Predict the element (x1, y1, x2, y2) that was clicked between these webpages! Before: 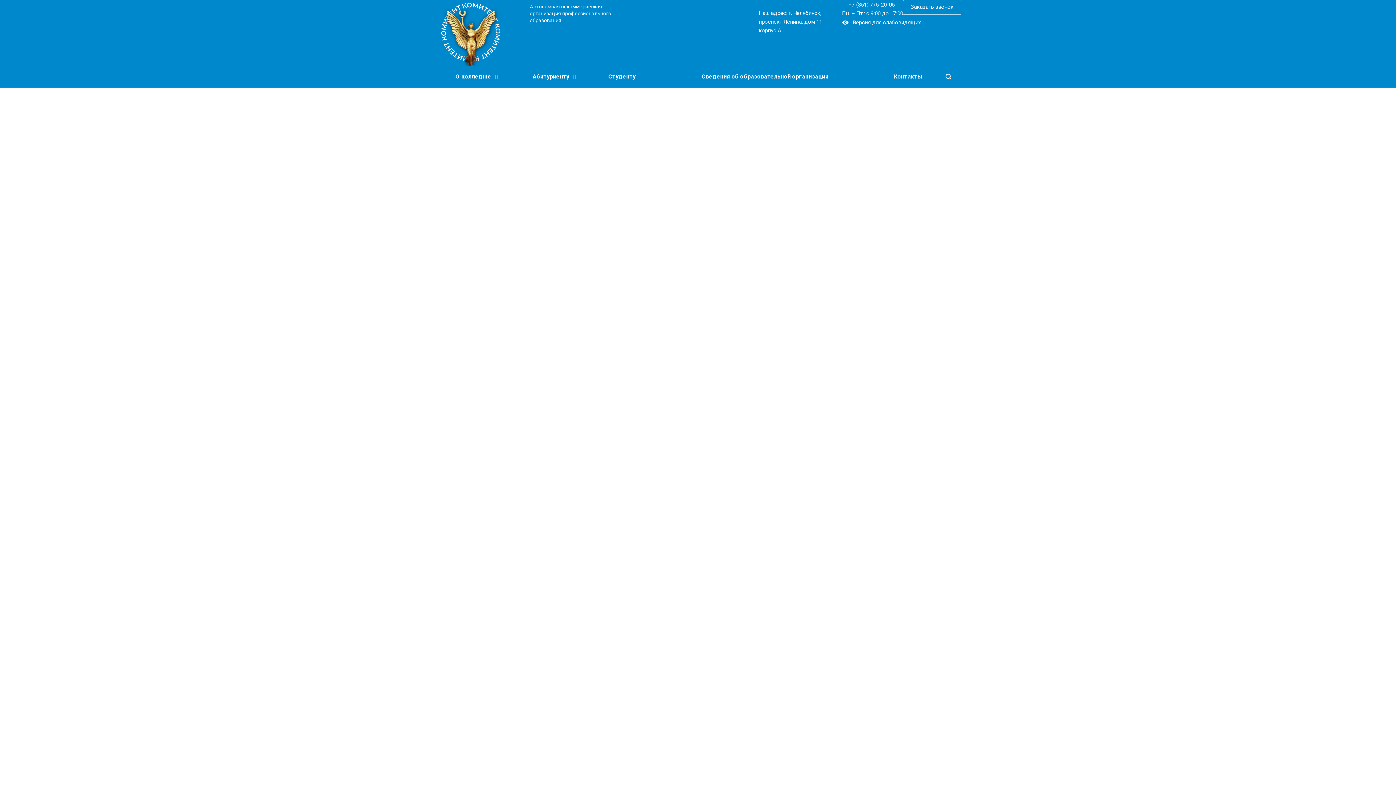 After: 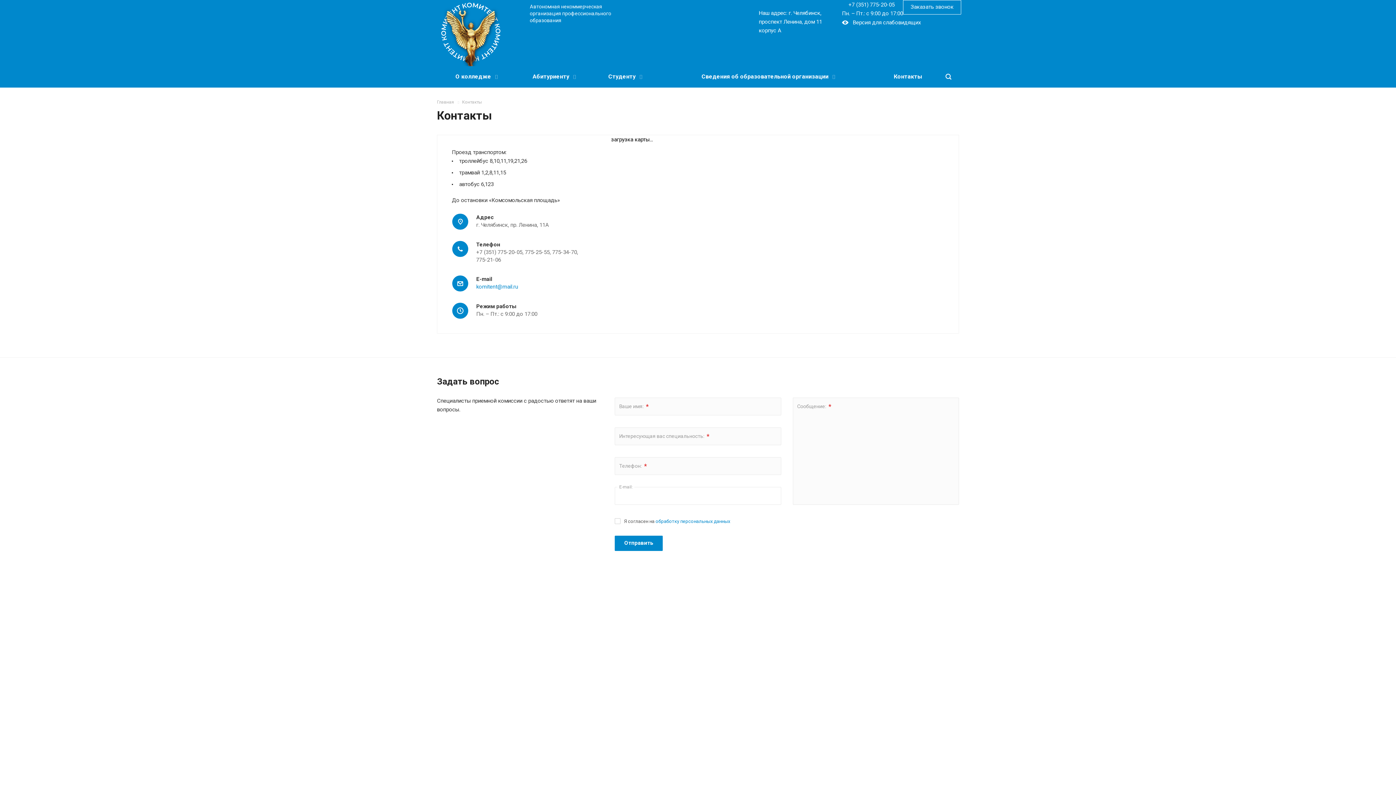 Action: label: Контакты bbox: (878, 66, 937, 87)